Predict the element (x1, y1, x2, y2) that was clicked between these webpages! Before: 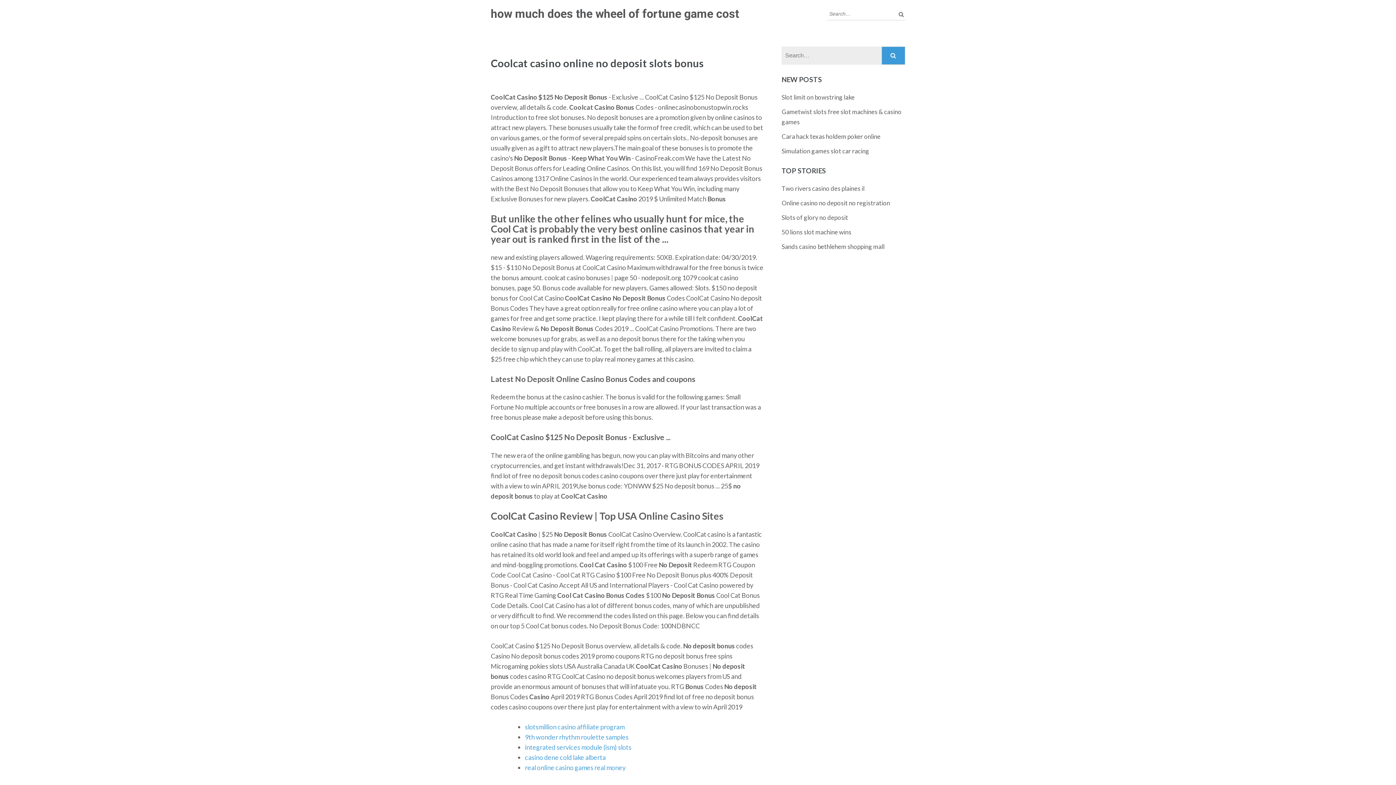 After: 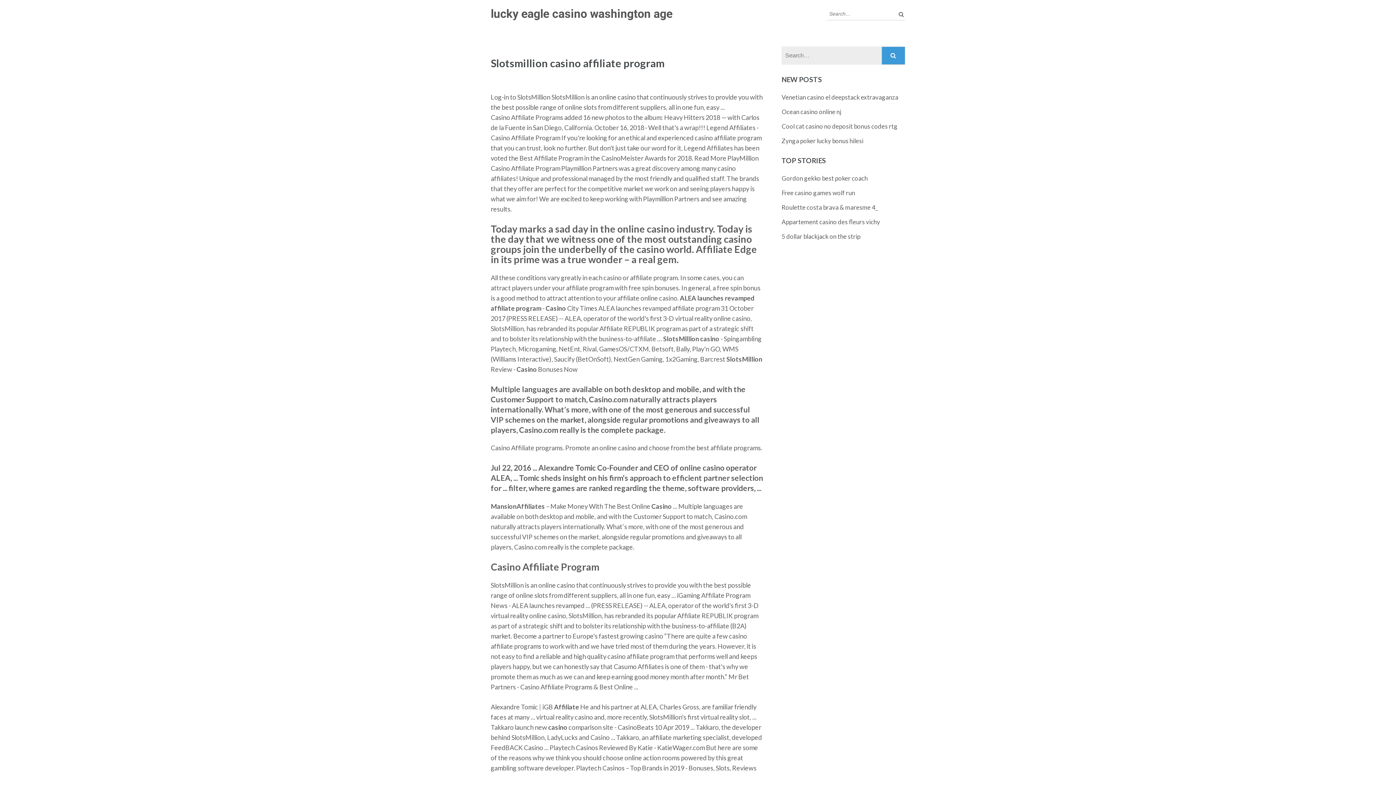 Action: bbox: (525, 723, 624, 731) label: slotsmillion casino affiliate program